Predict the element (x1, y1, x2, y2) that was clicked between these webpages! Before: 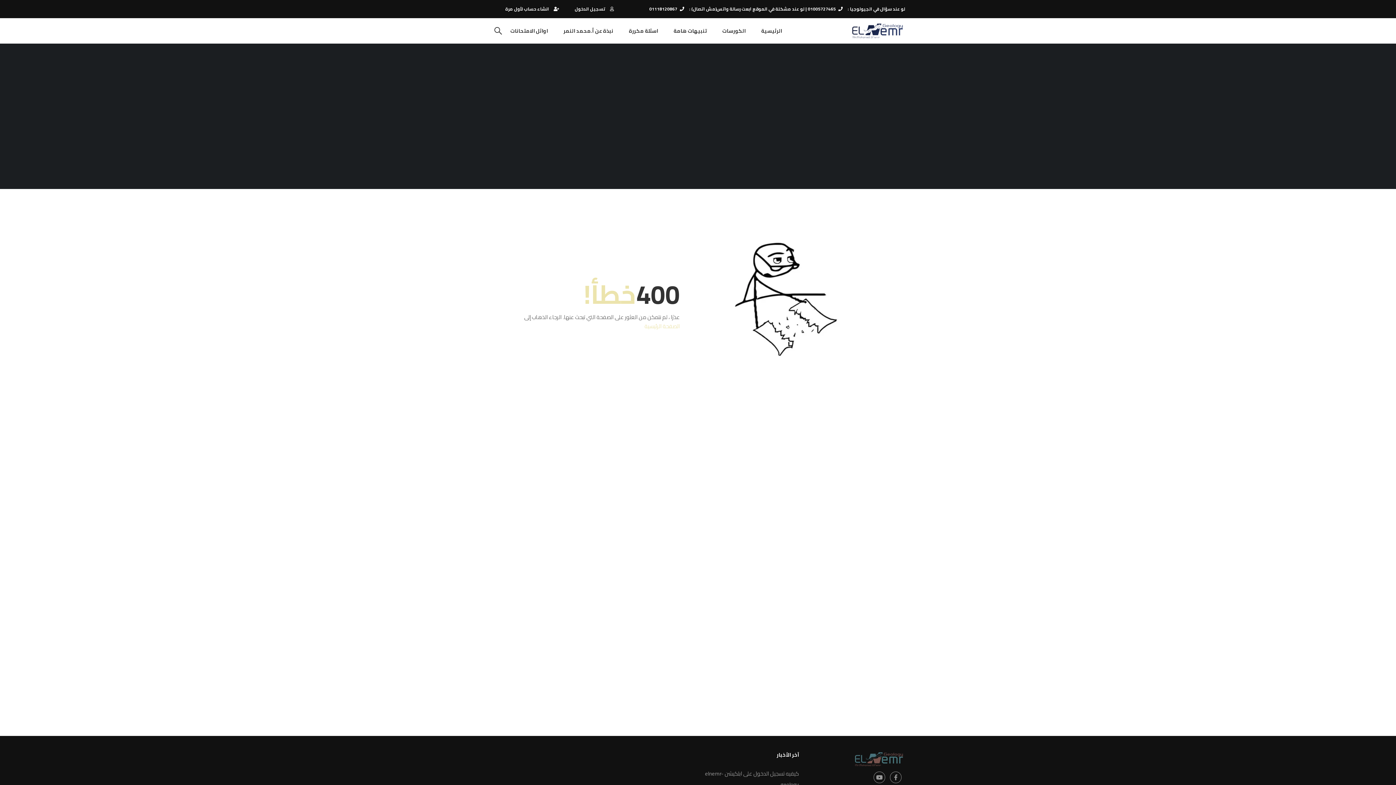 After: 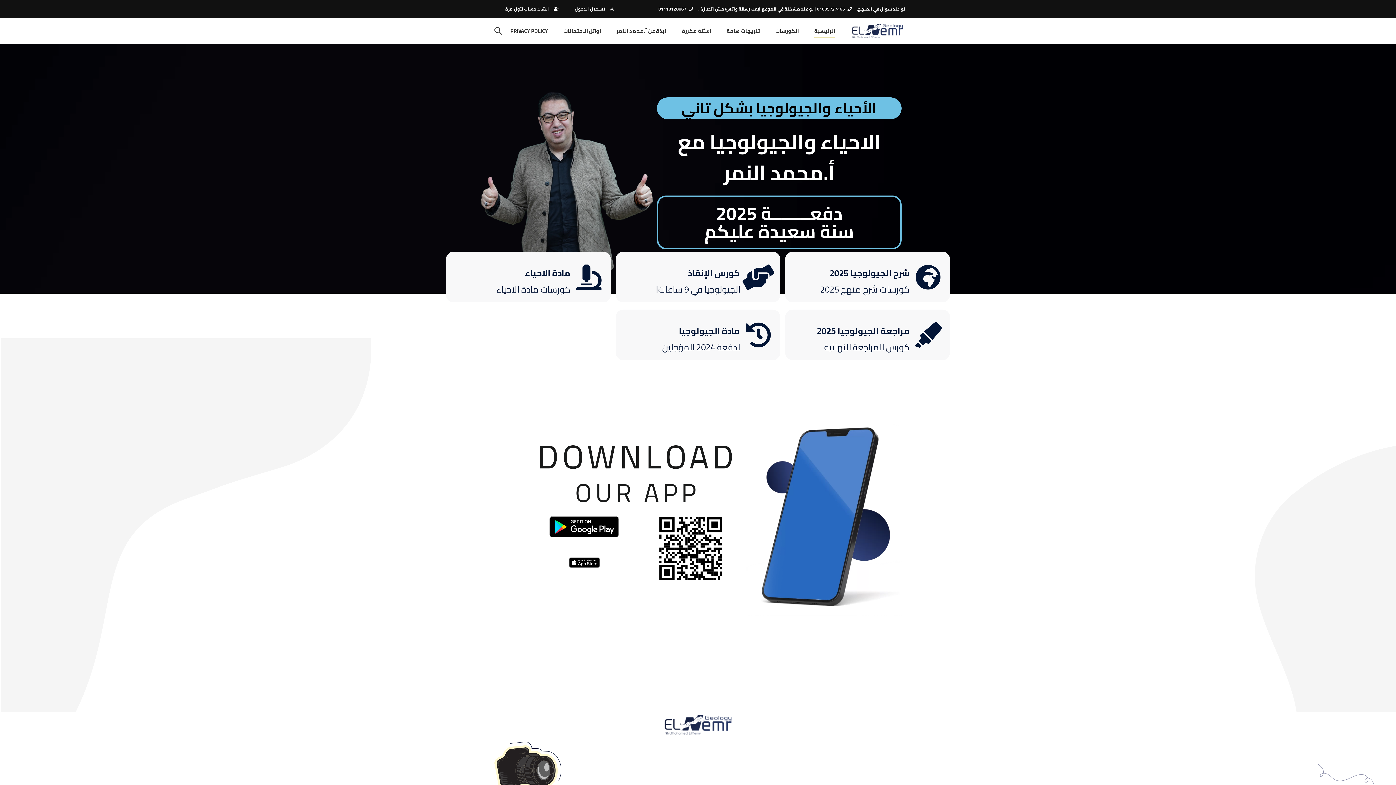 Action: label: الرئيسية bbox: (754, 20, 789, 41)